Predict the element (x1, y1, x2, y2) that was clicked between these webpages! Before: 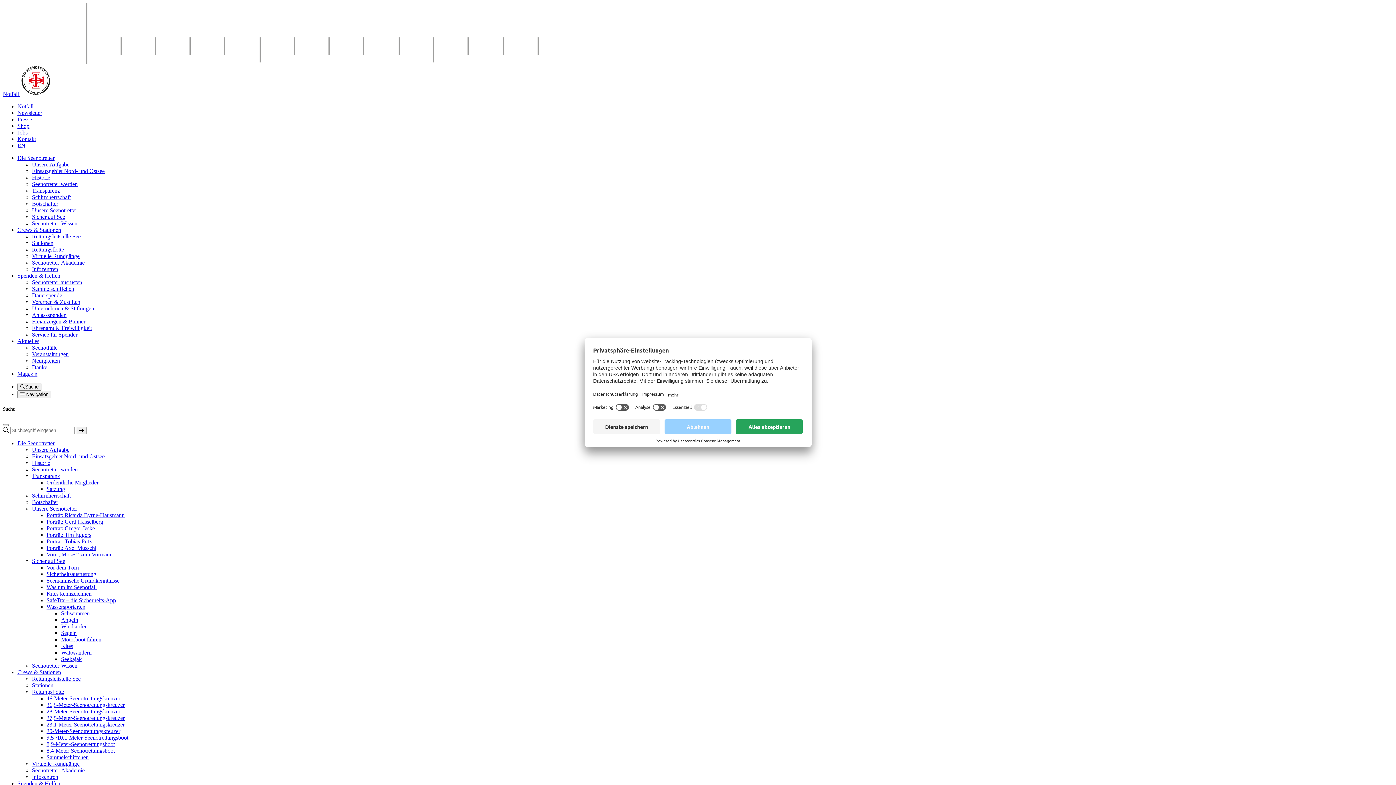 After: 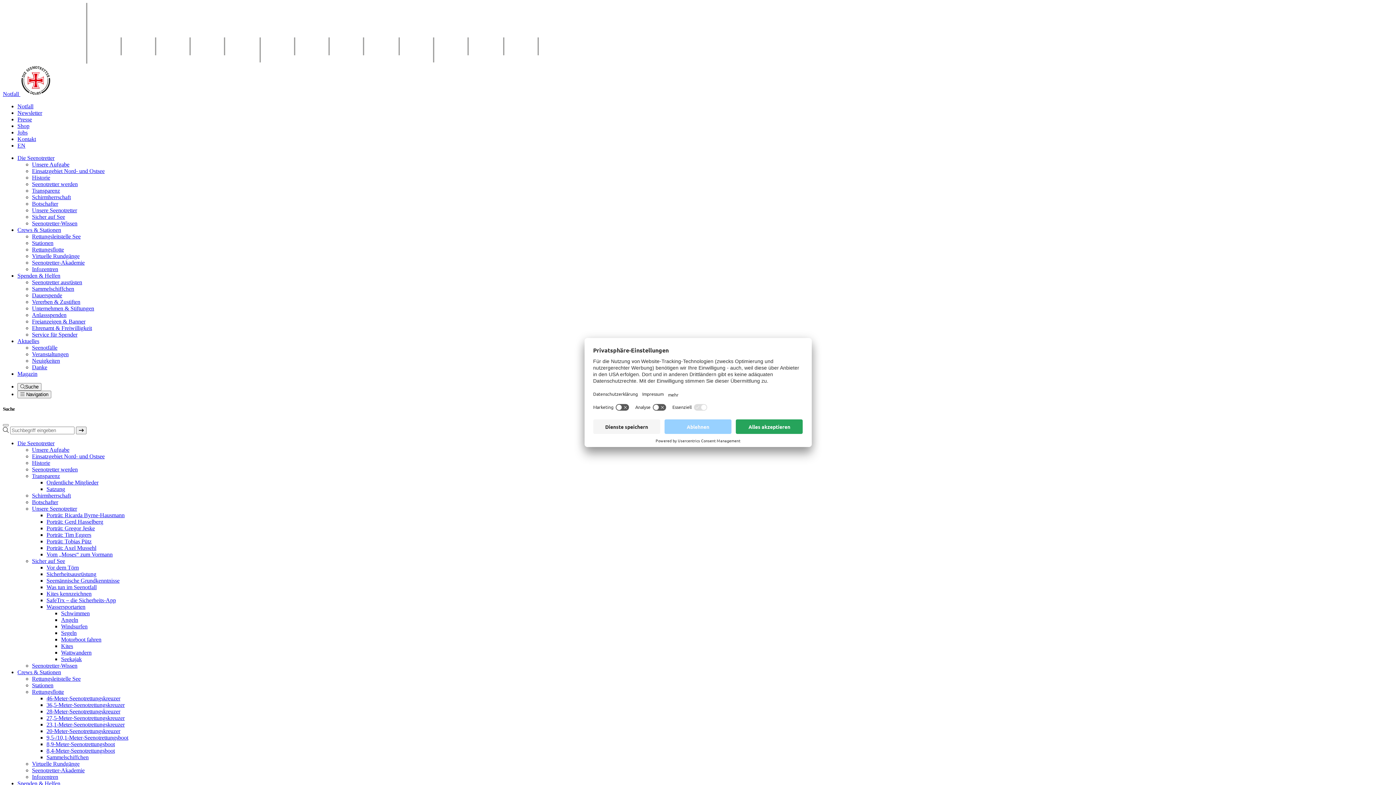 Action: bbox: (32, 187, 60, 193) label: Transparenz